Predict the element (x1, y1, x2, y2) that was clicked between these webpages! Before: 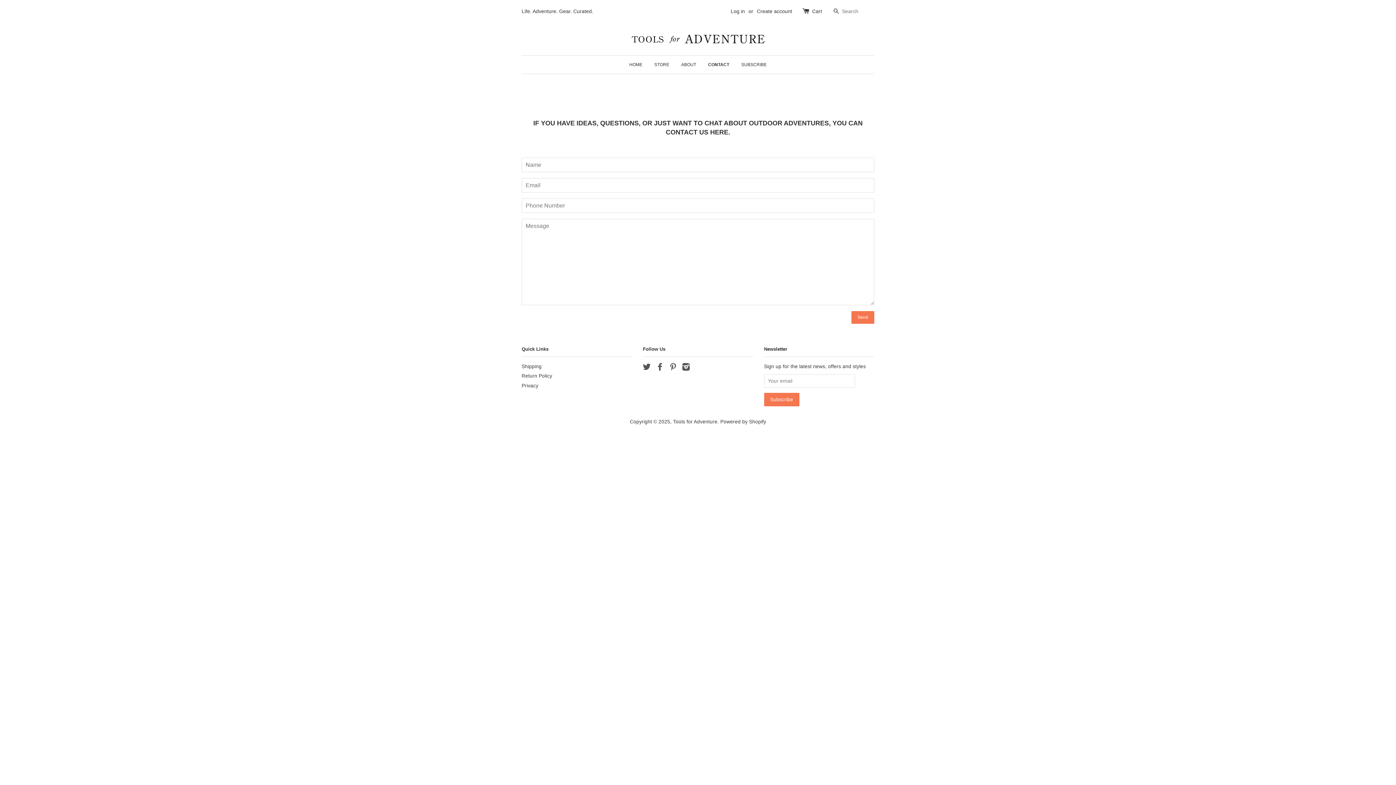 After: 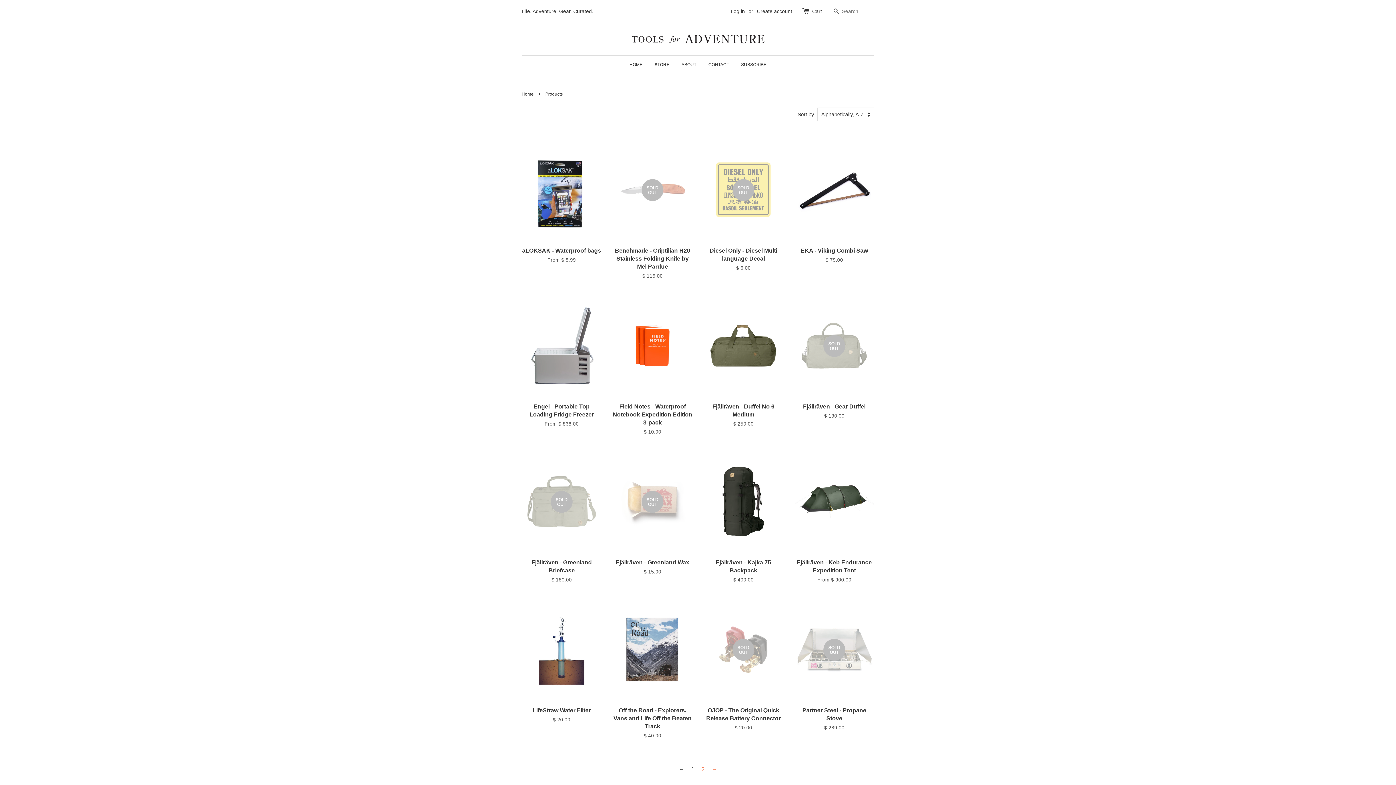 Action: label: STORE bbox: (649, 55, 674, 73)